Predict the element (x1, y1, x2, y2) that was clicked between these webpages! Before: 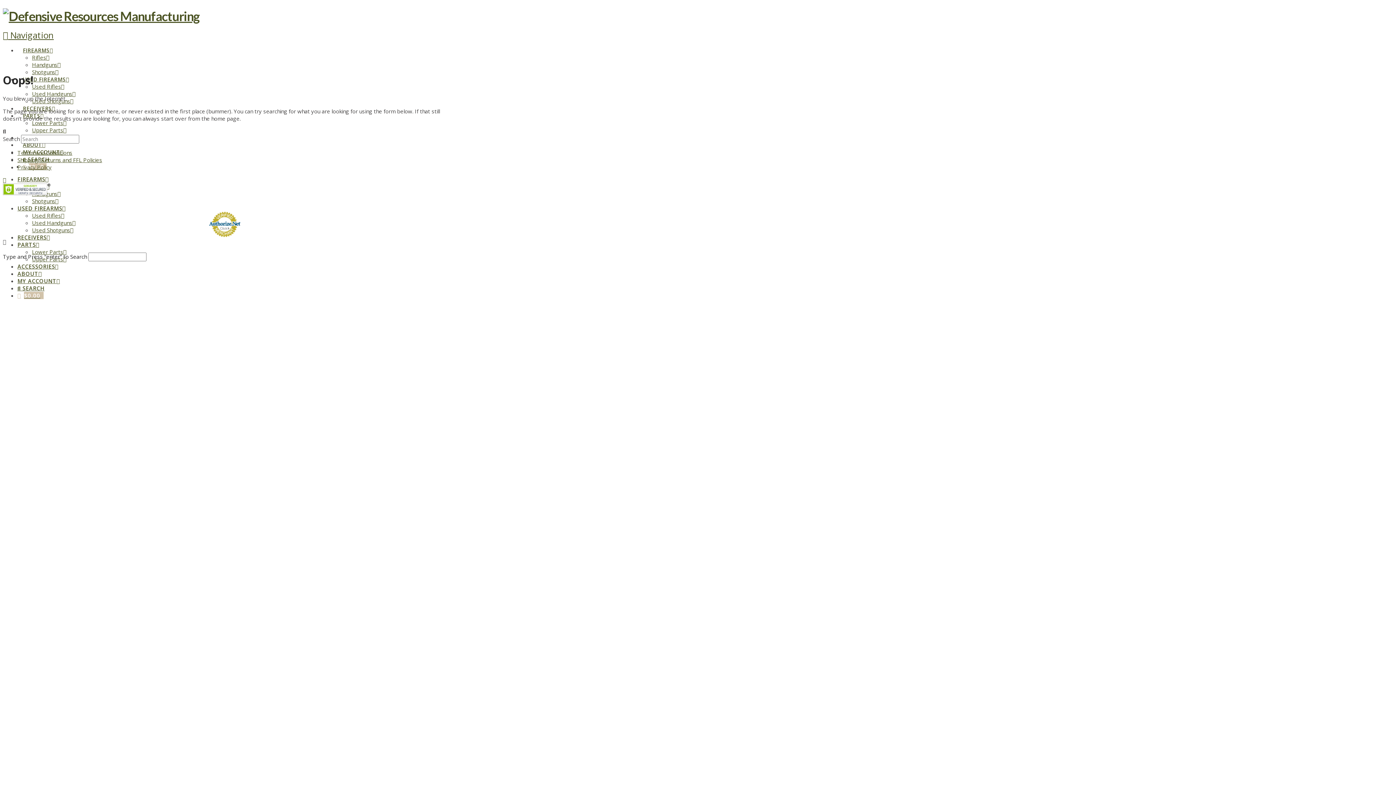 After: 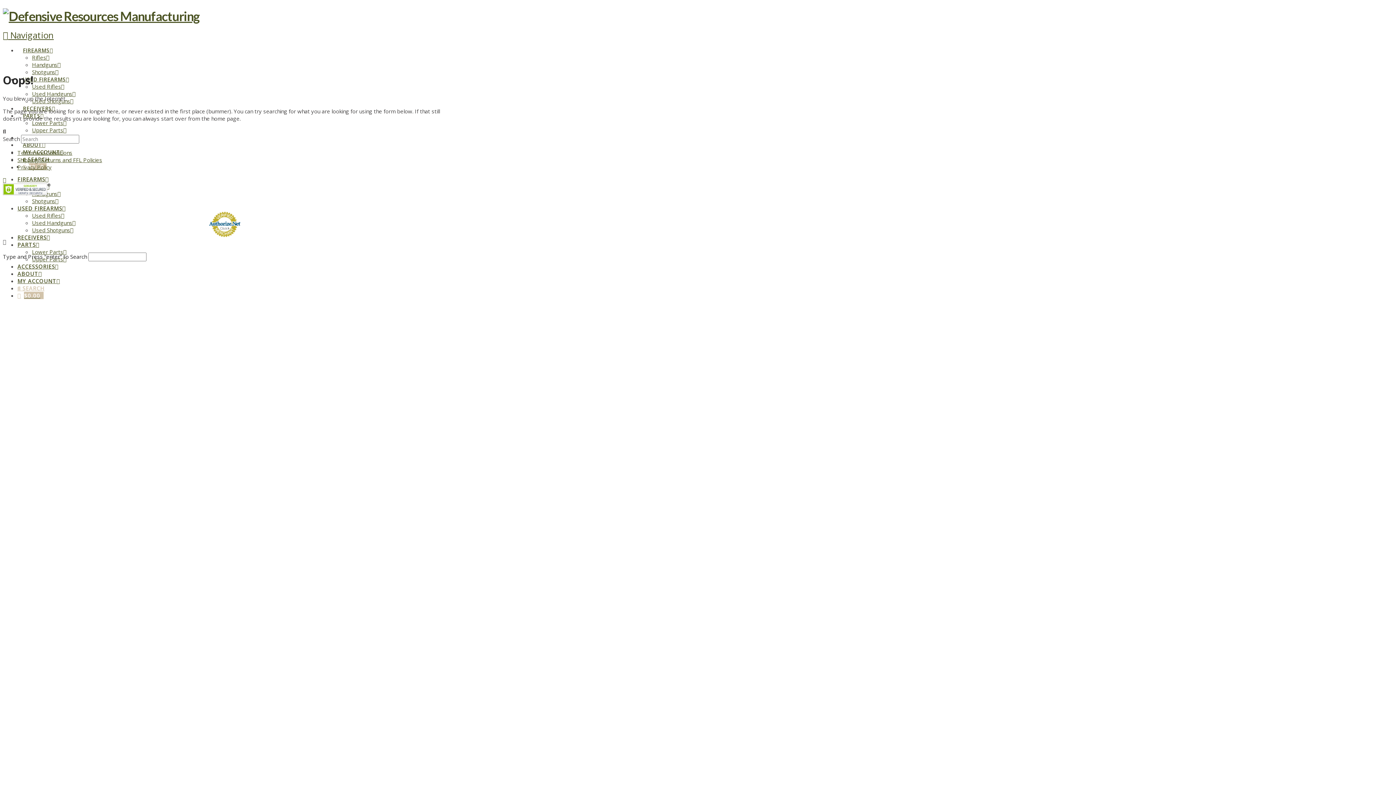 Action: label: Navigation Search bbox: (17, 284, 44, 292)